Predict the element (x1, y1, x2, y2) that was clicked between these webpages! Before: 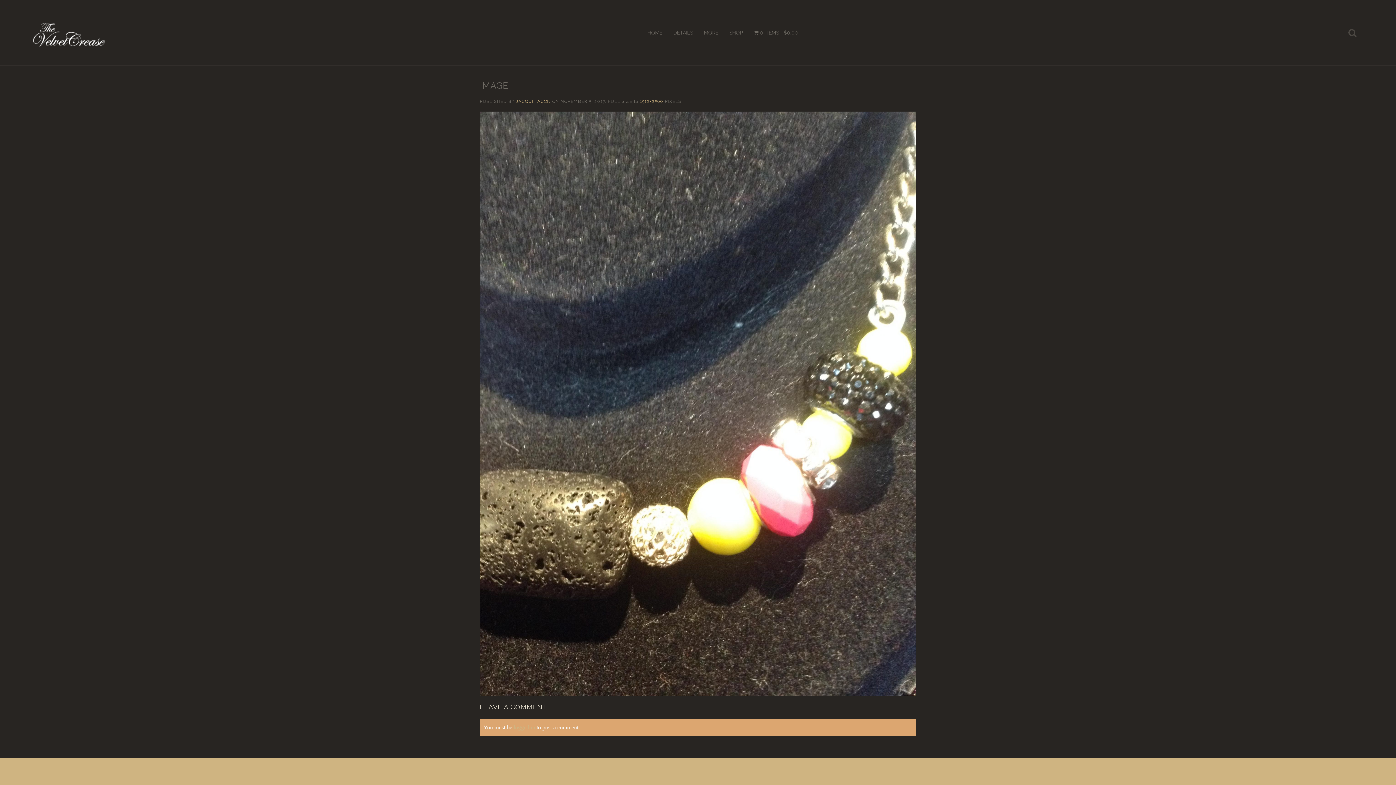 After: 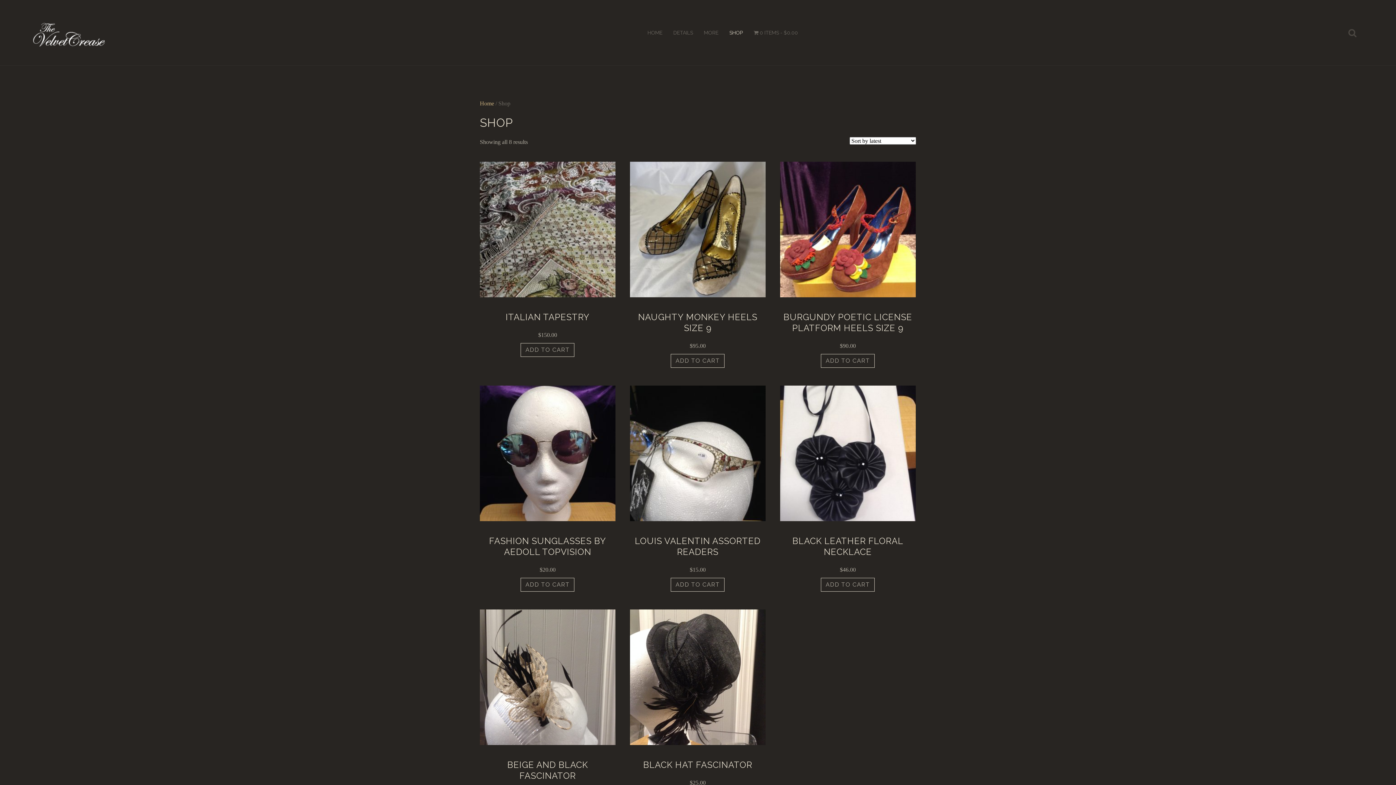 Action: bbox: (724, 0, 748, 65) label: SHOP